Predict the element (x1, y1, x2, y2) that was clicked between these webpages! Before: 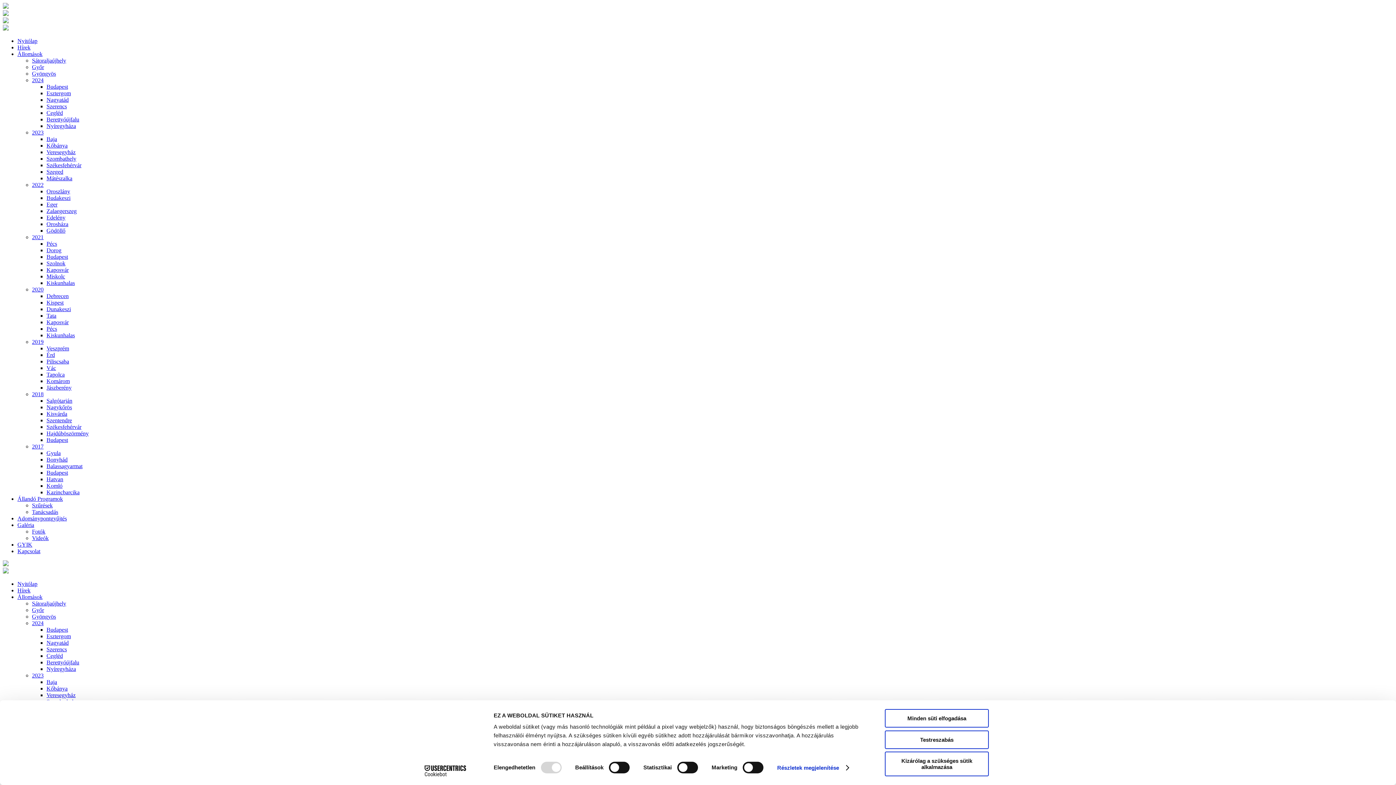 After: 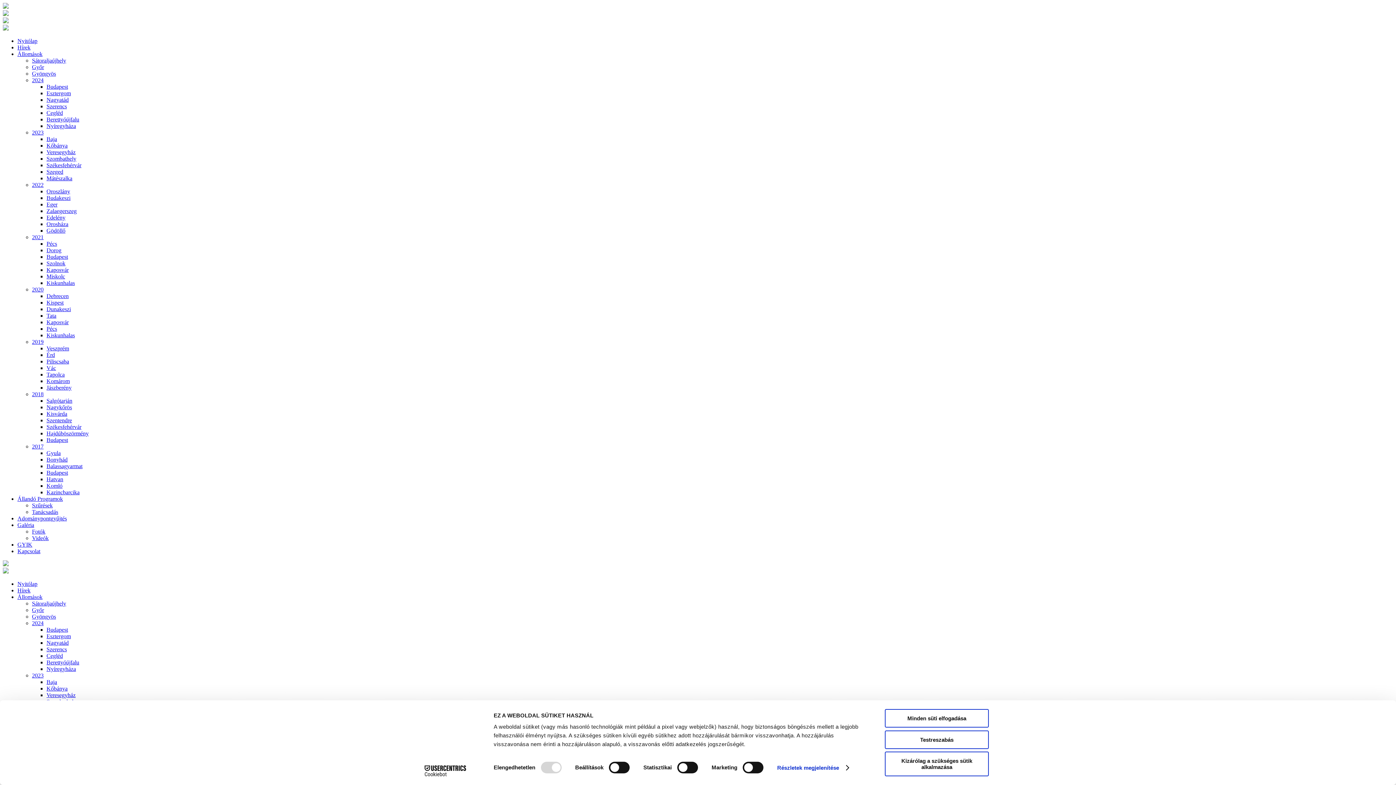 Action: bbox: (32, 286, 43, 292) label: 2020